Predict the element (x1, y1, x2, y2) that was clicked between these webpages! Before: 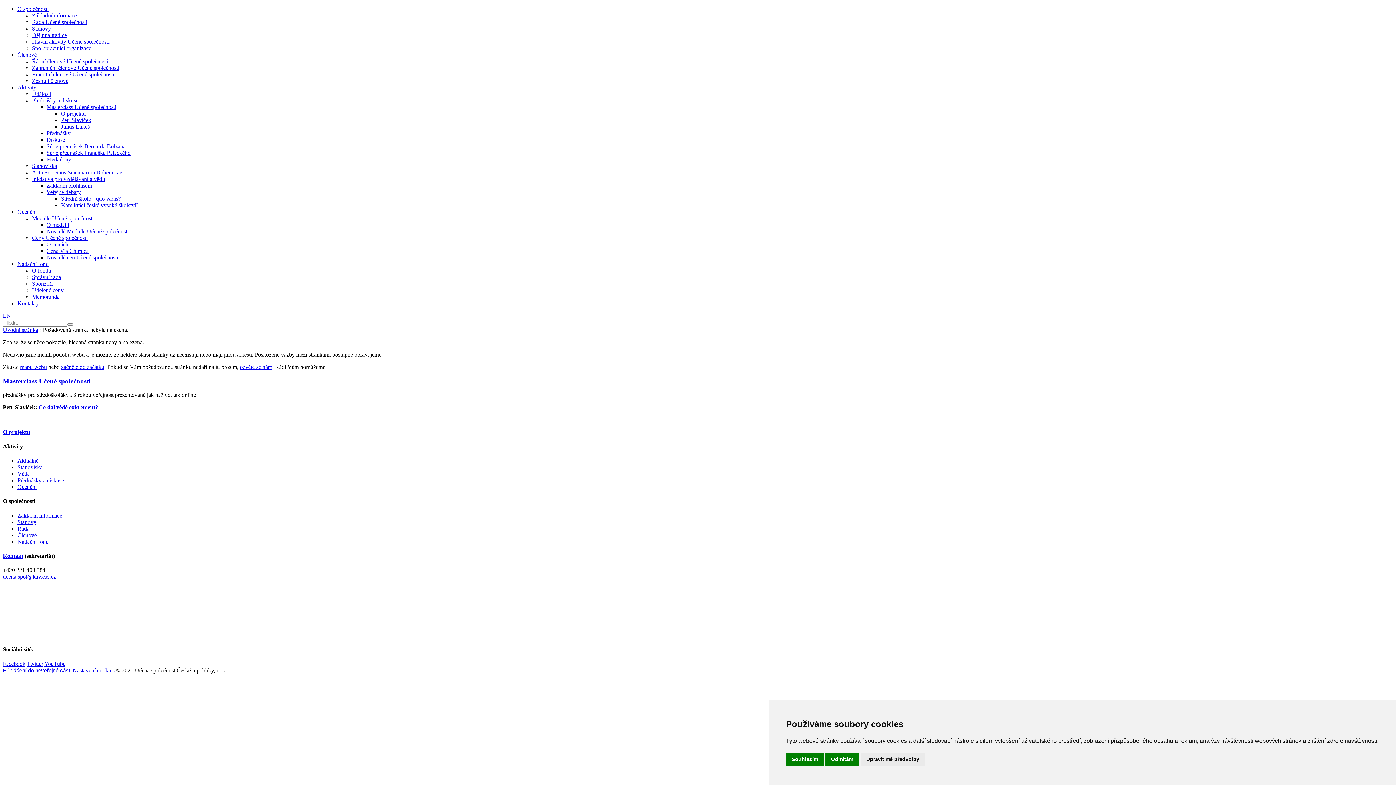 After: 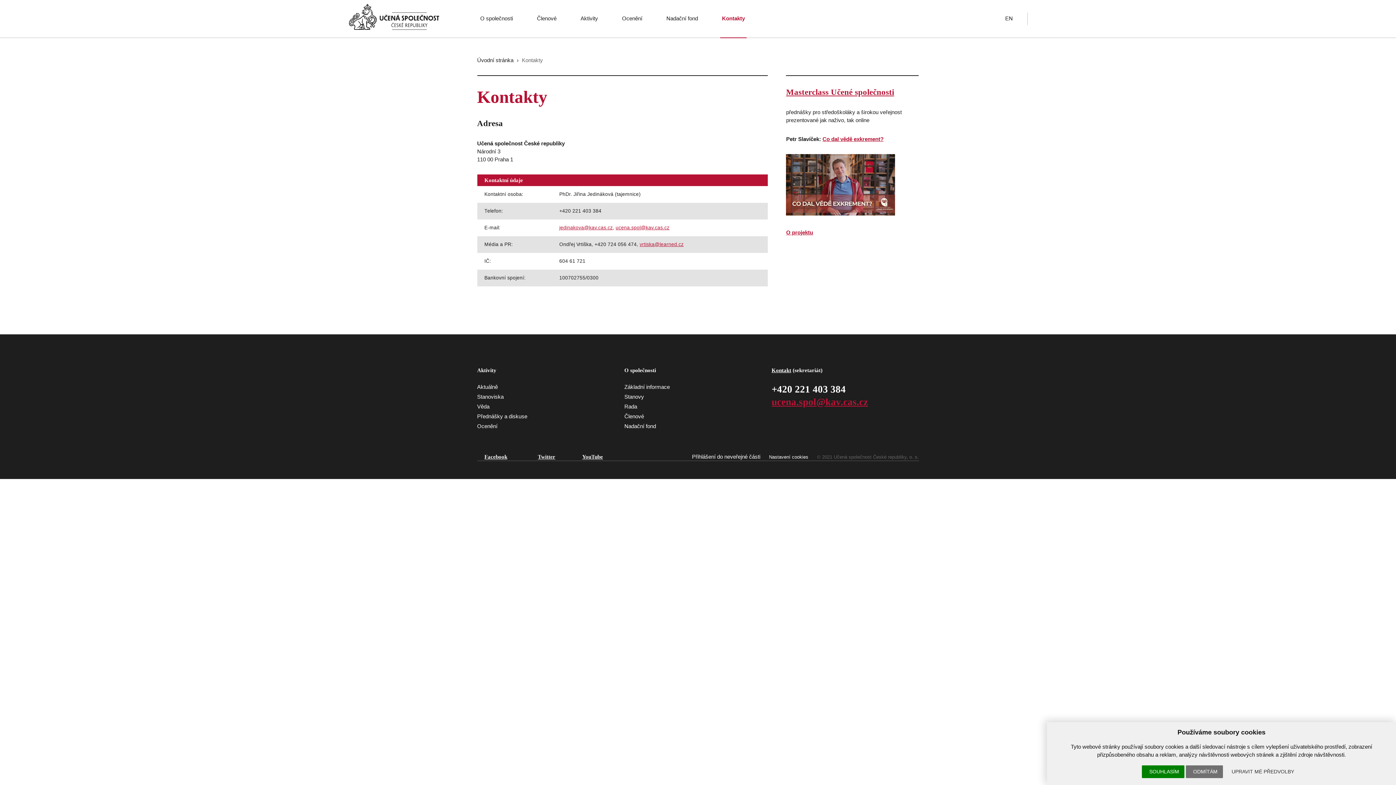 Action: label: Kontakt bbox: (2, 553, 23, 559)